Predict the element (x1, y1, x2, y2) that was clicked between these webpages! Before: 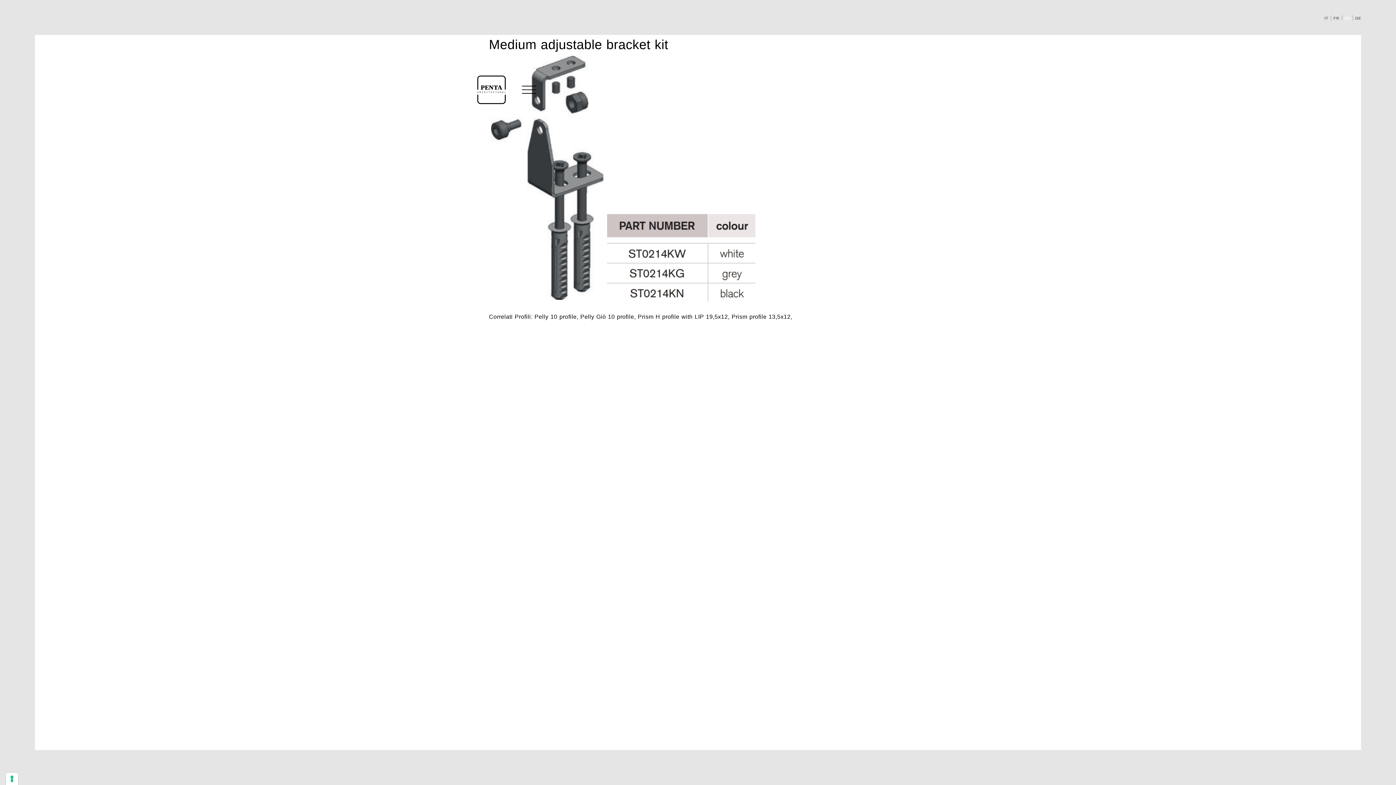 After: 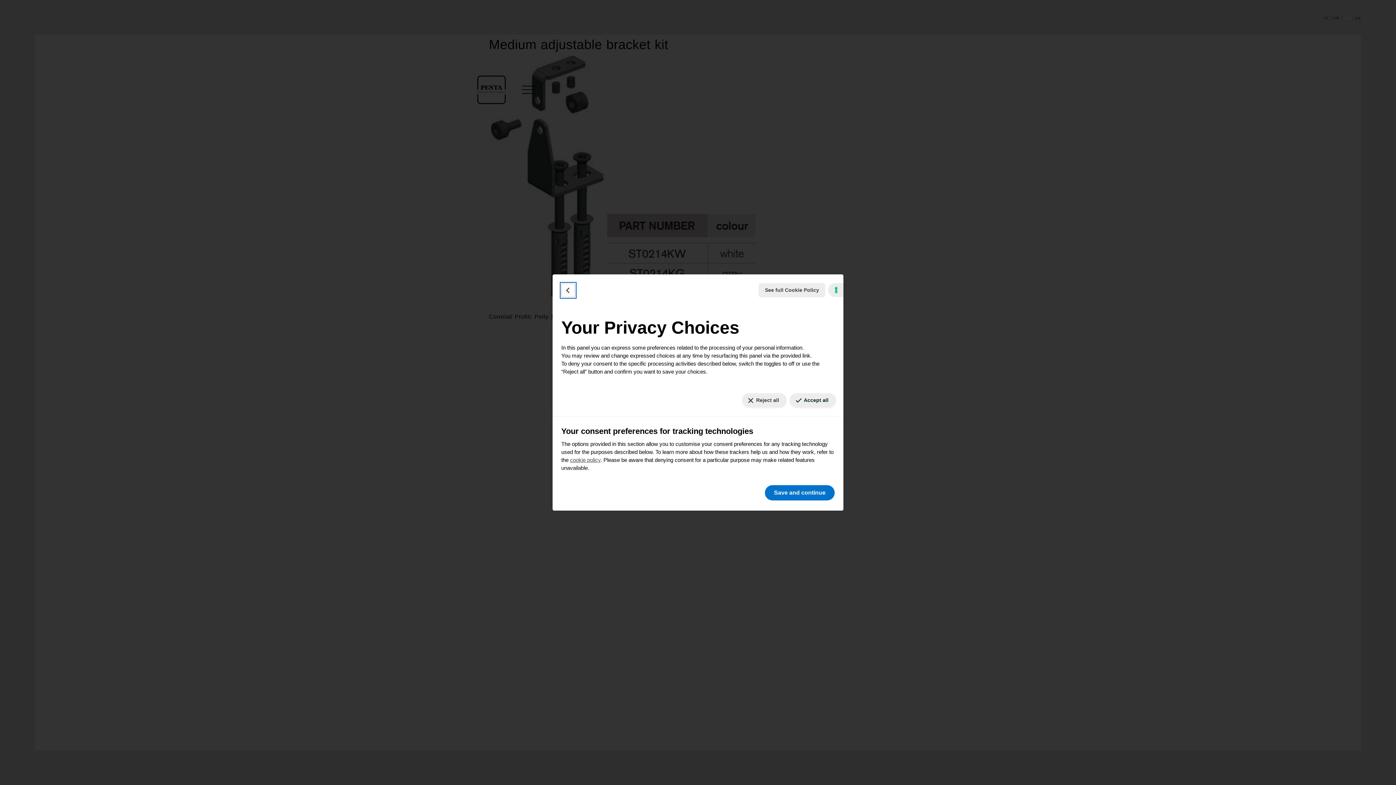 Action: label: Your consent preferences for tracking technologies bbox: (5, 773, 18, 785)